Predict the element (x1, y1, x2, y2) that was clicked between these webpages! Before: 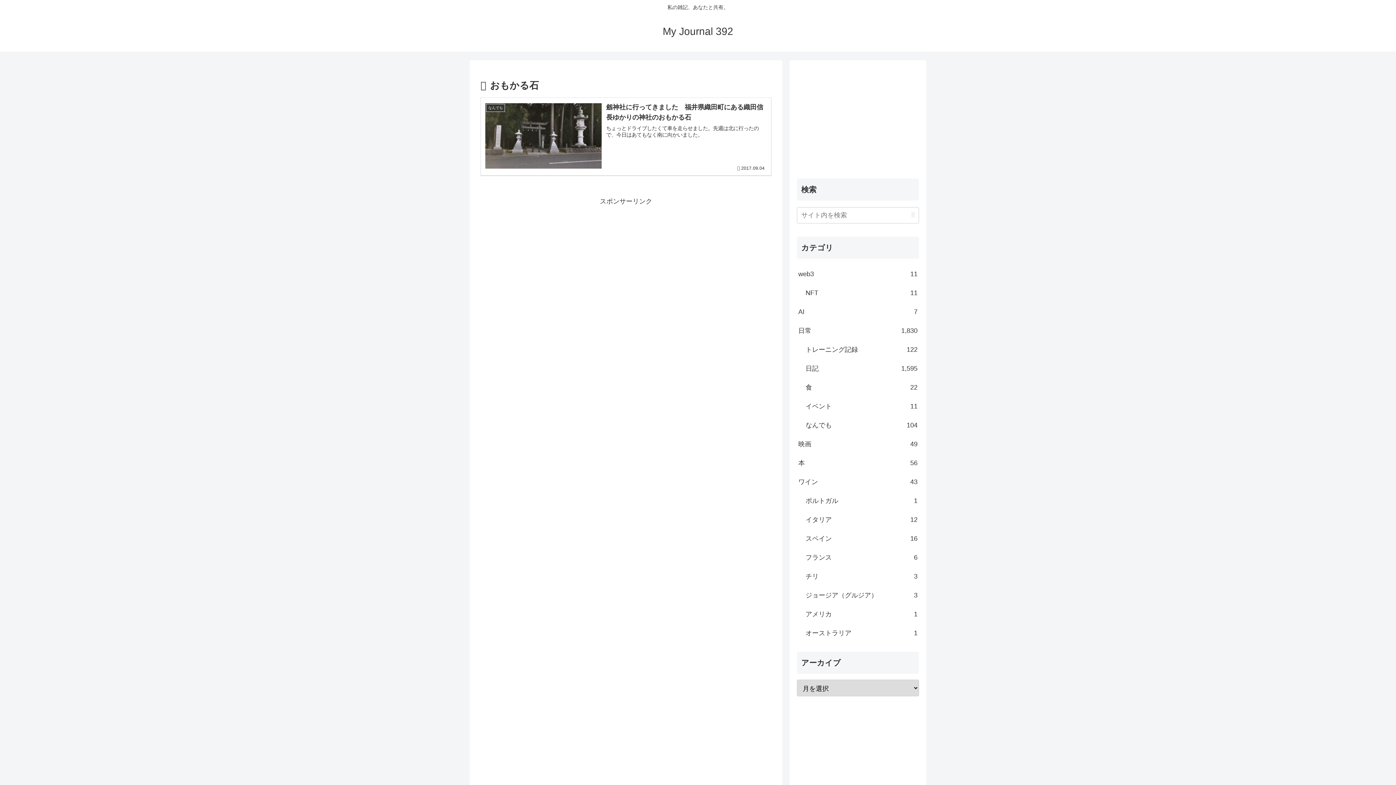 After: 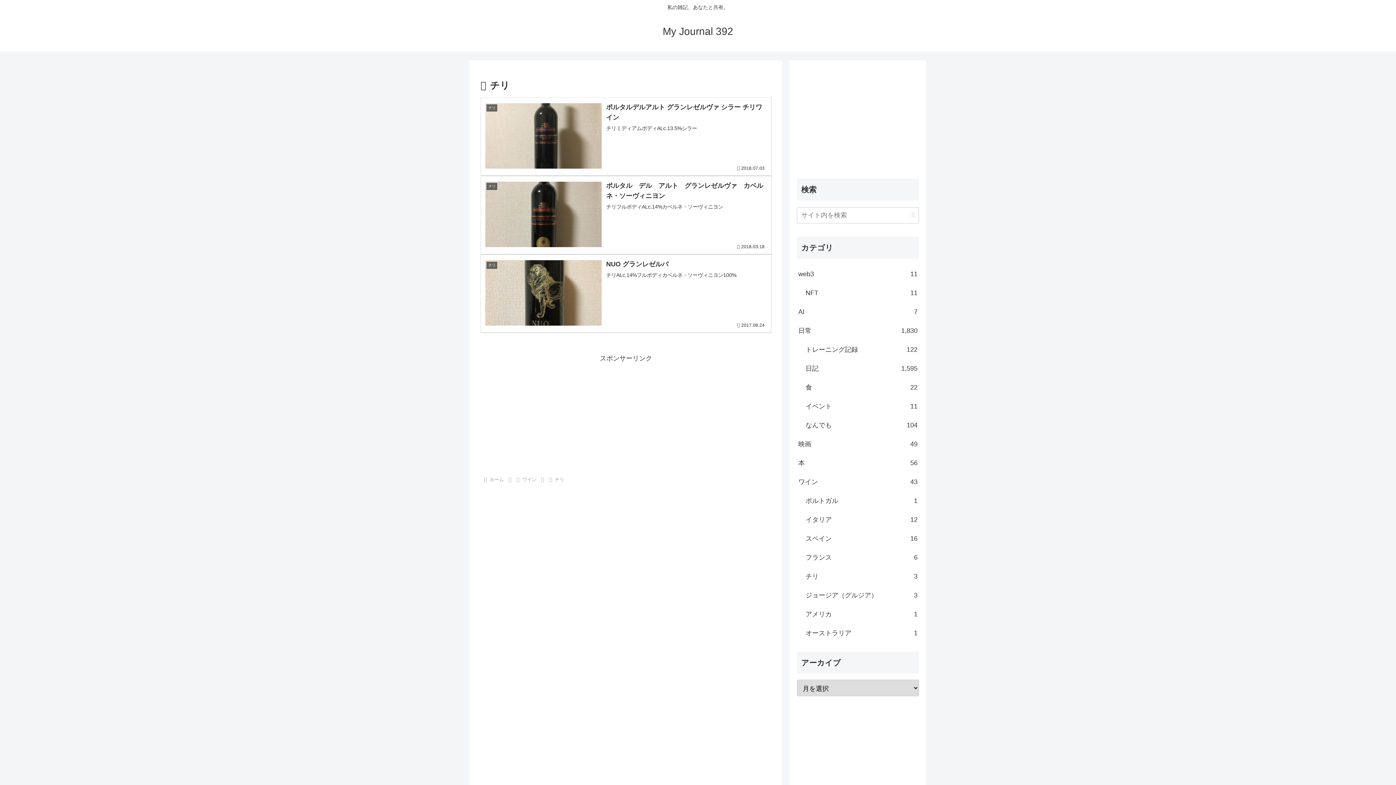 Action: bbox: (804, 567, 919, 586) label: チリ
3